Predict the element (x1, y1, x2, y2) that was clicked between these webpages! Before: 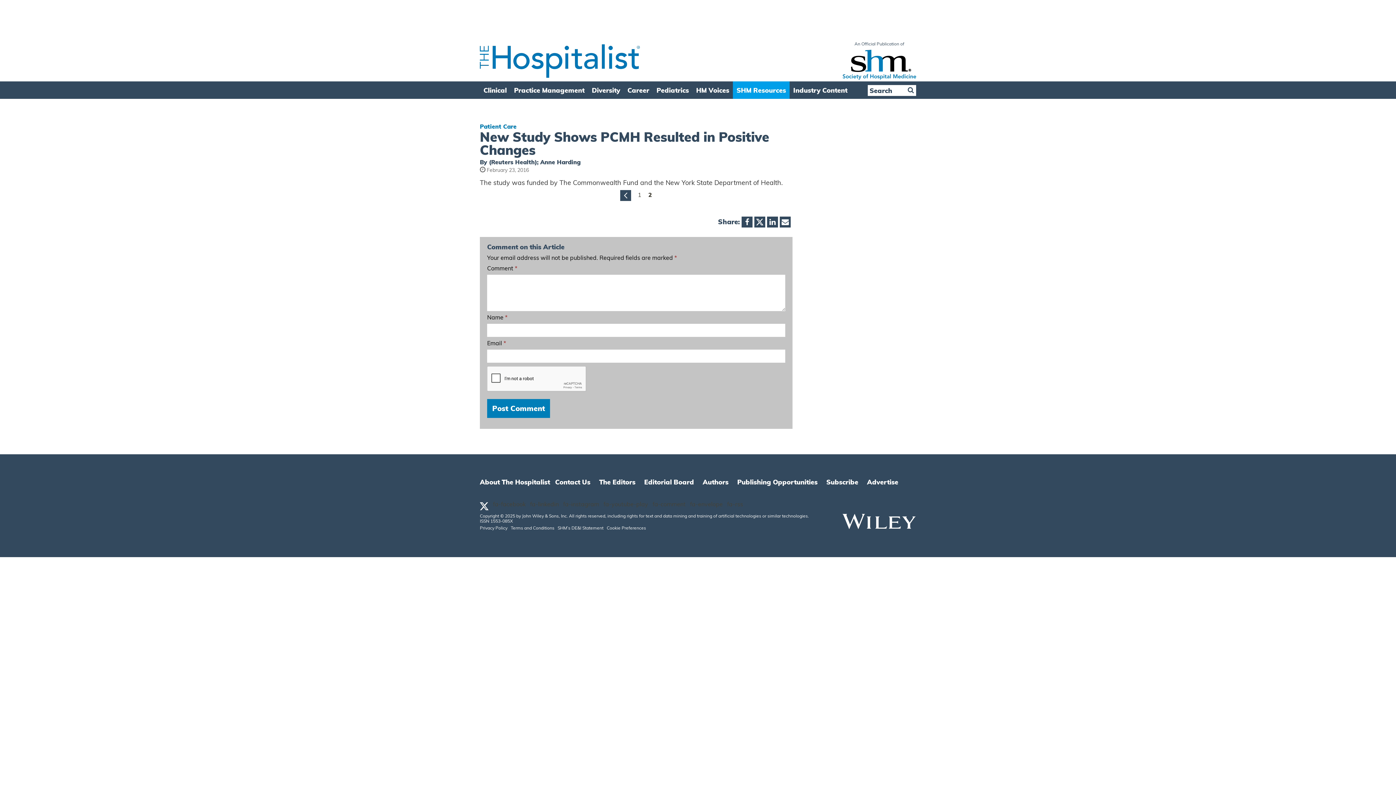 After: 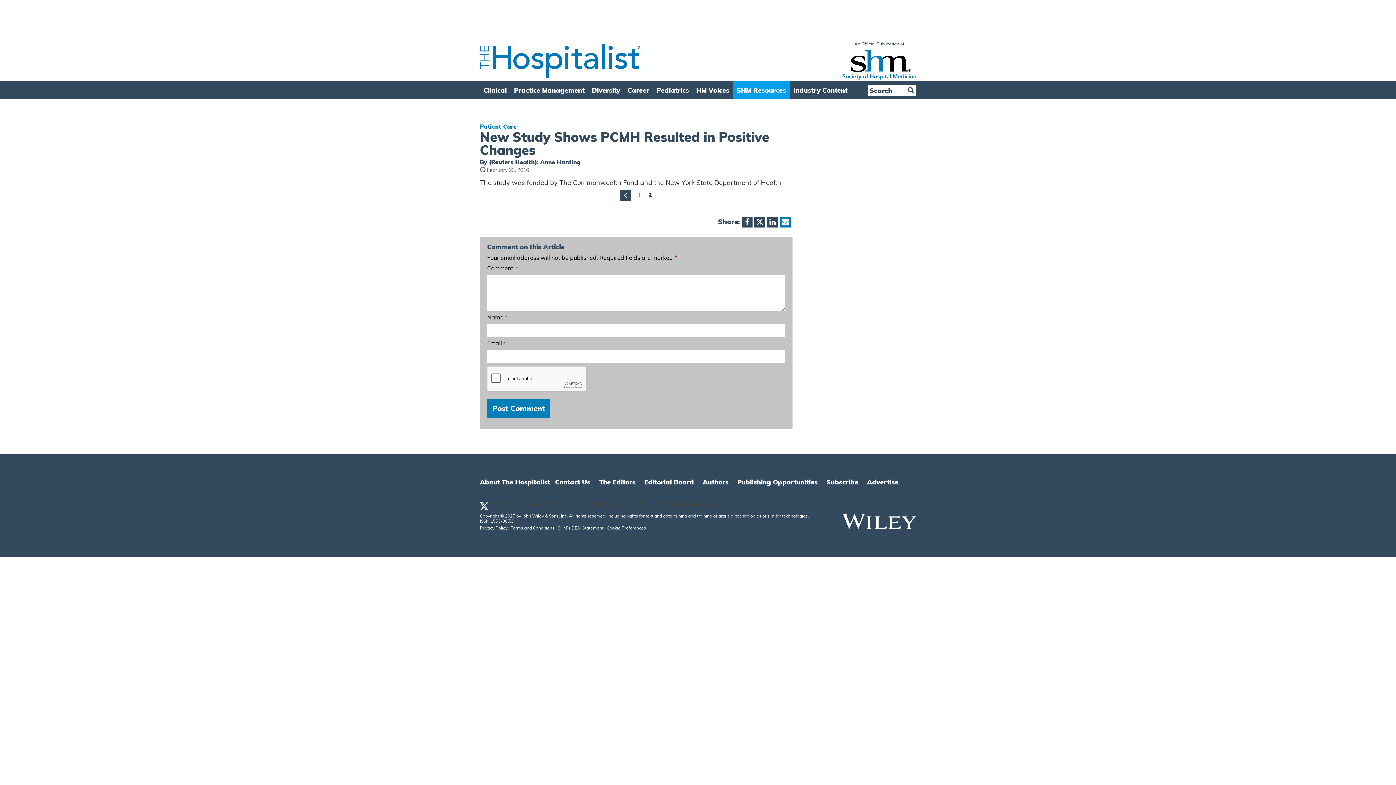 Action: bbox: (780, 216, 790, 227)